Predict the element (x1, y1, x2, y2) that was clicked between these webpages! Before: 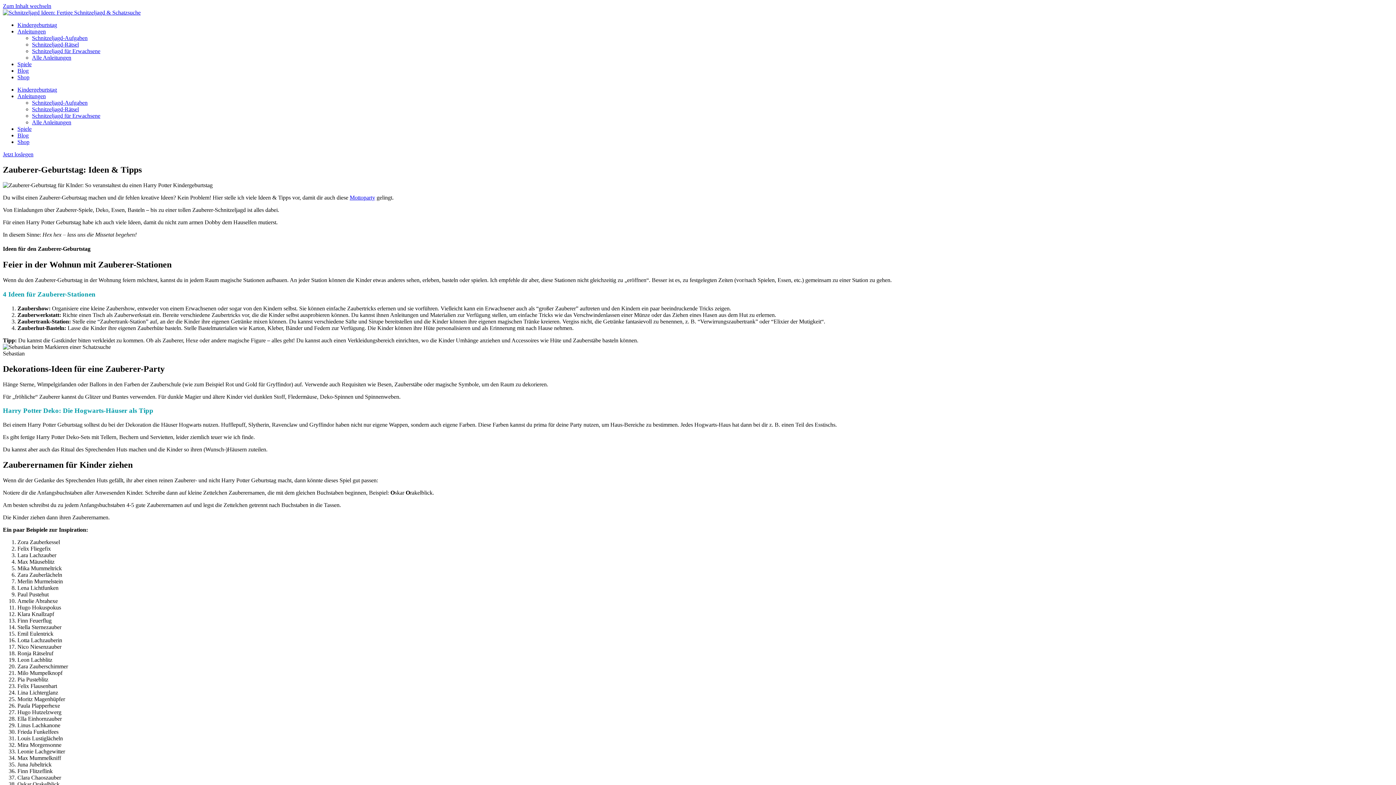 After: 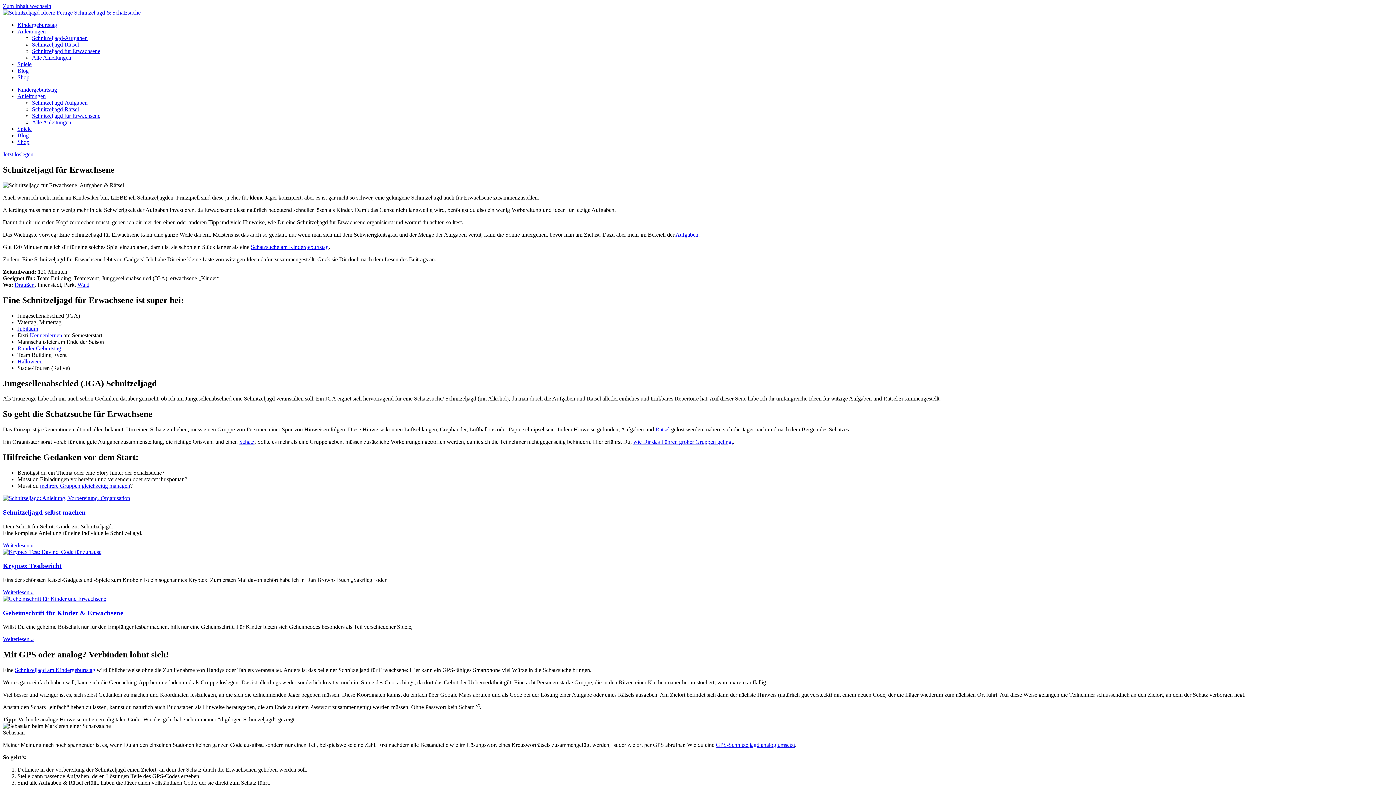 Action: bbox: (32, 112, 100, 118) label: Schnitzeljagd für Erwachsene